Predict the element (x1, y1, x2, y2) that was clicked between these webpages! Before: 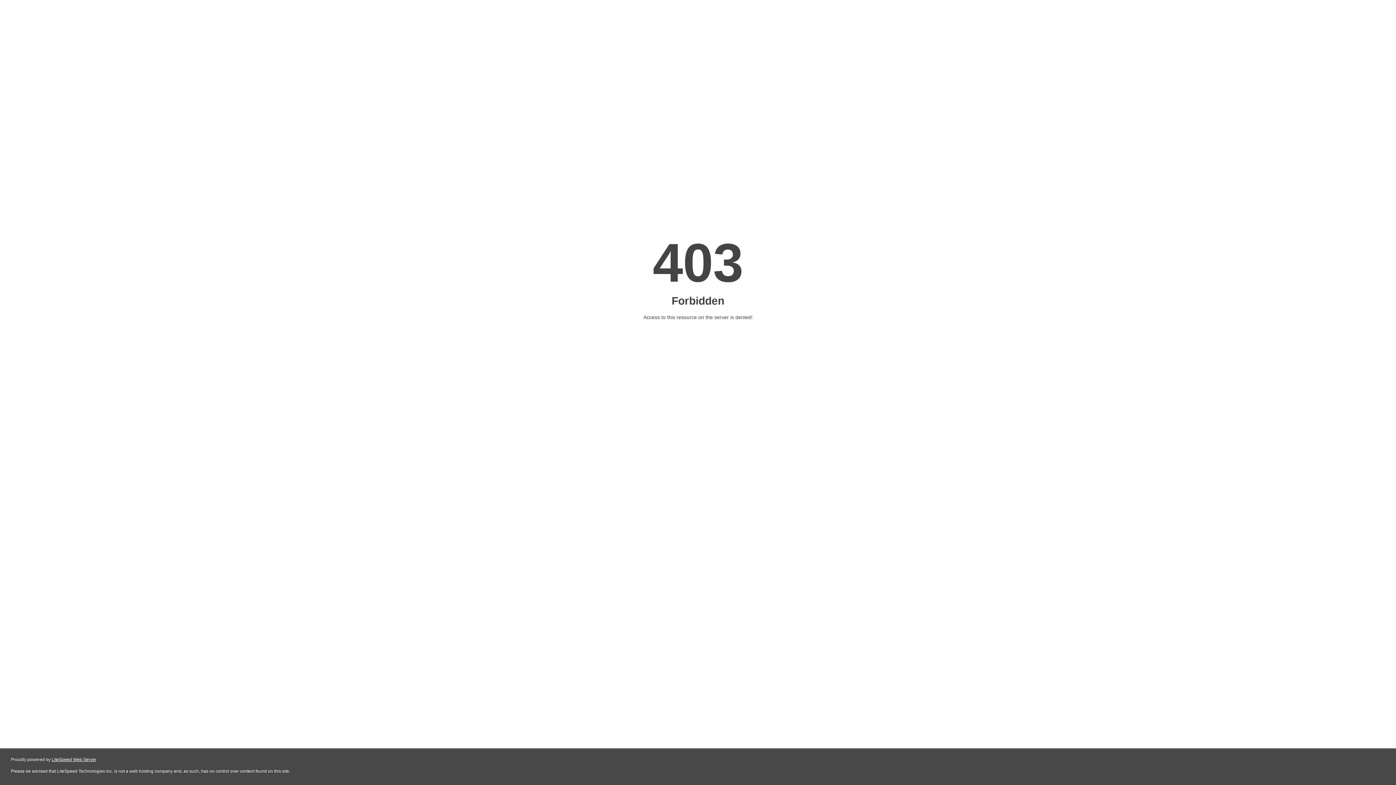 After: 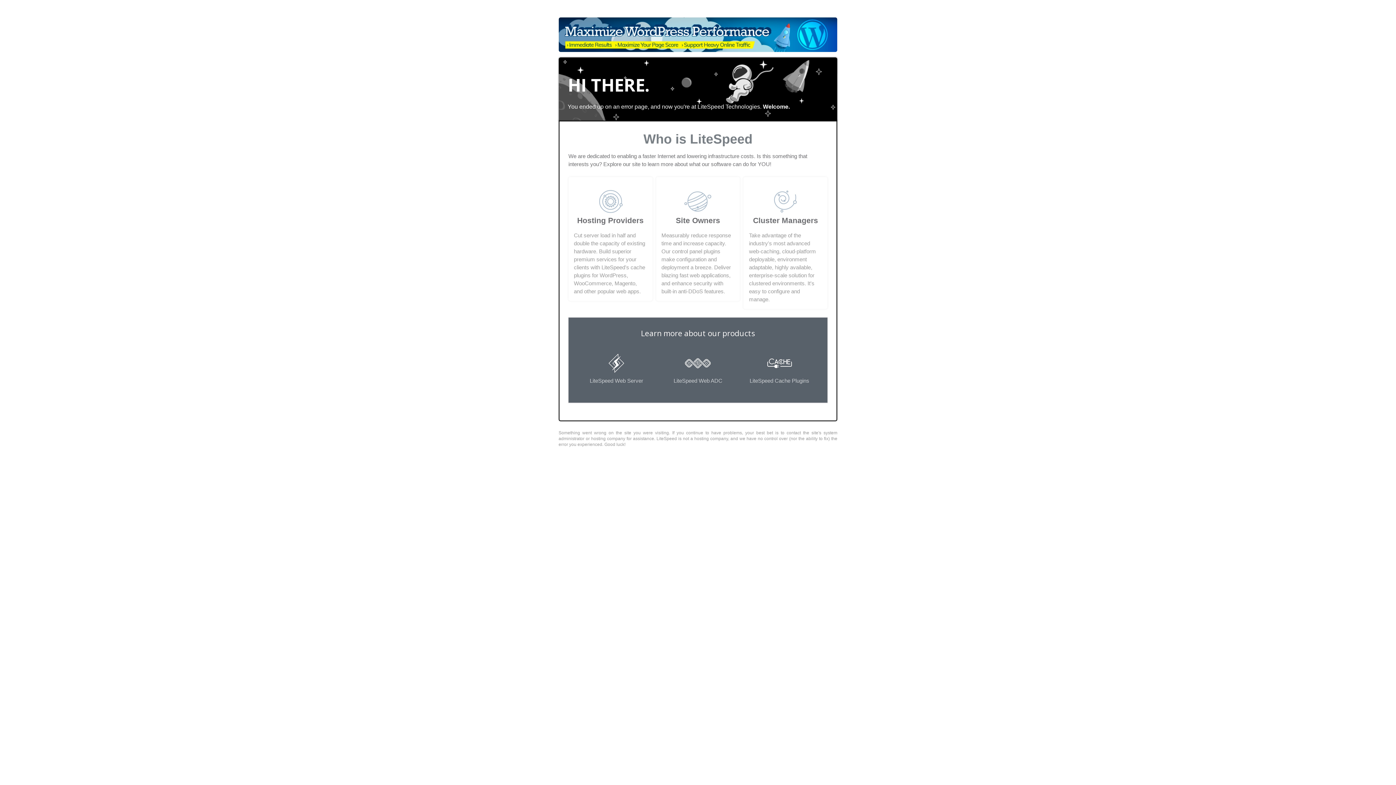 Action: label: LiteSpeed Web Server bbox: (51, 757, 96, 762)